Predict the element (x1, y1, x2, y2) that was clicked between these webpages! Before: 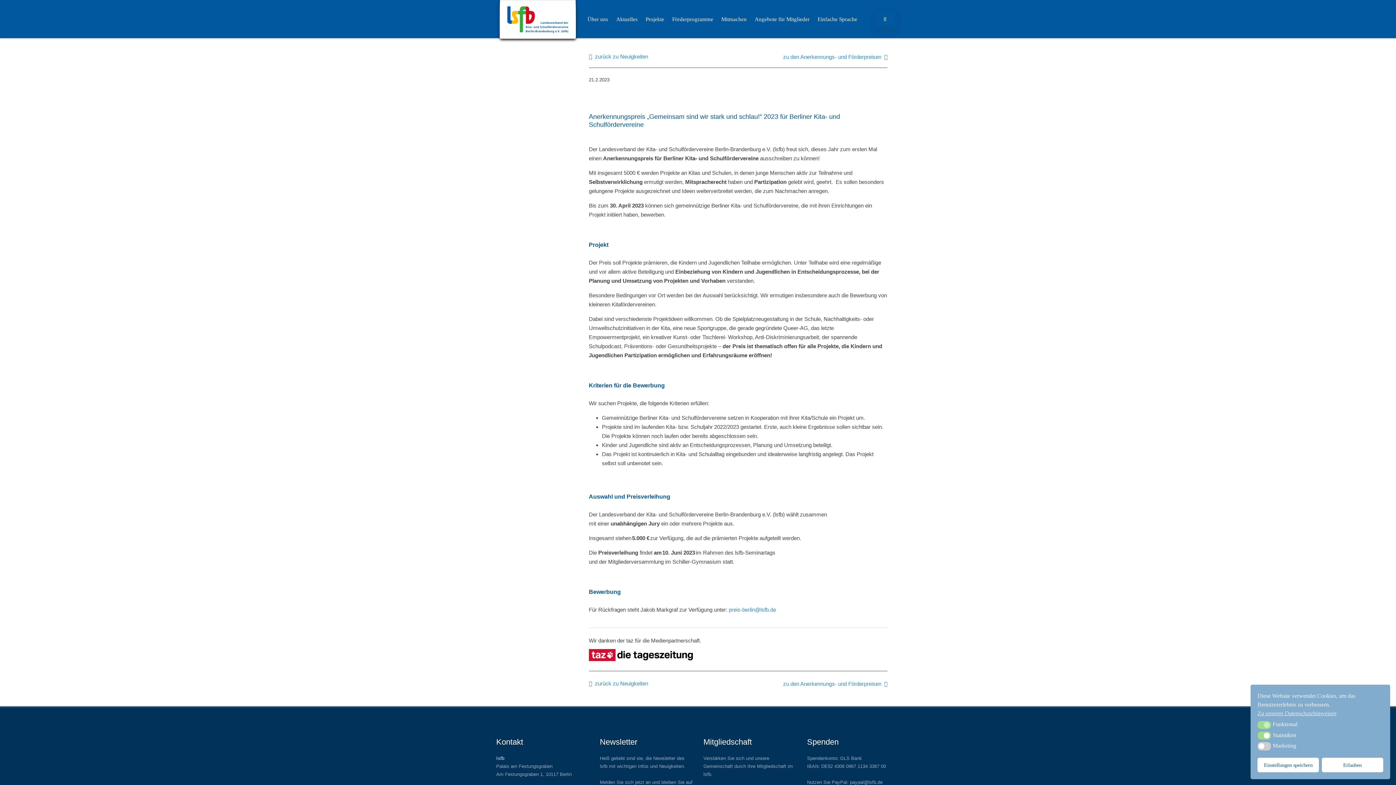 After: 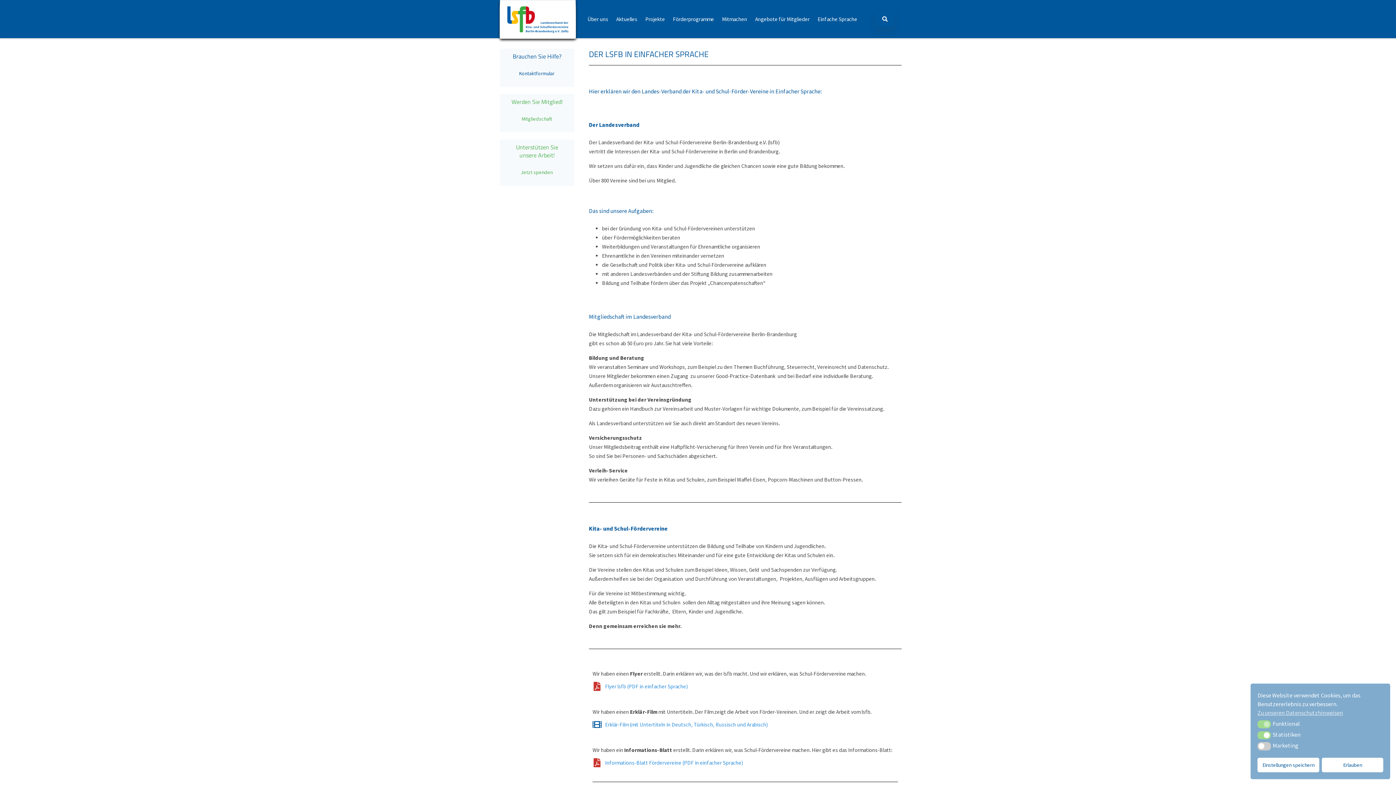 Action: bbox: (814, 10, 861, 27) label: Einfache Sprache